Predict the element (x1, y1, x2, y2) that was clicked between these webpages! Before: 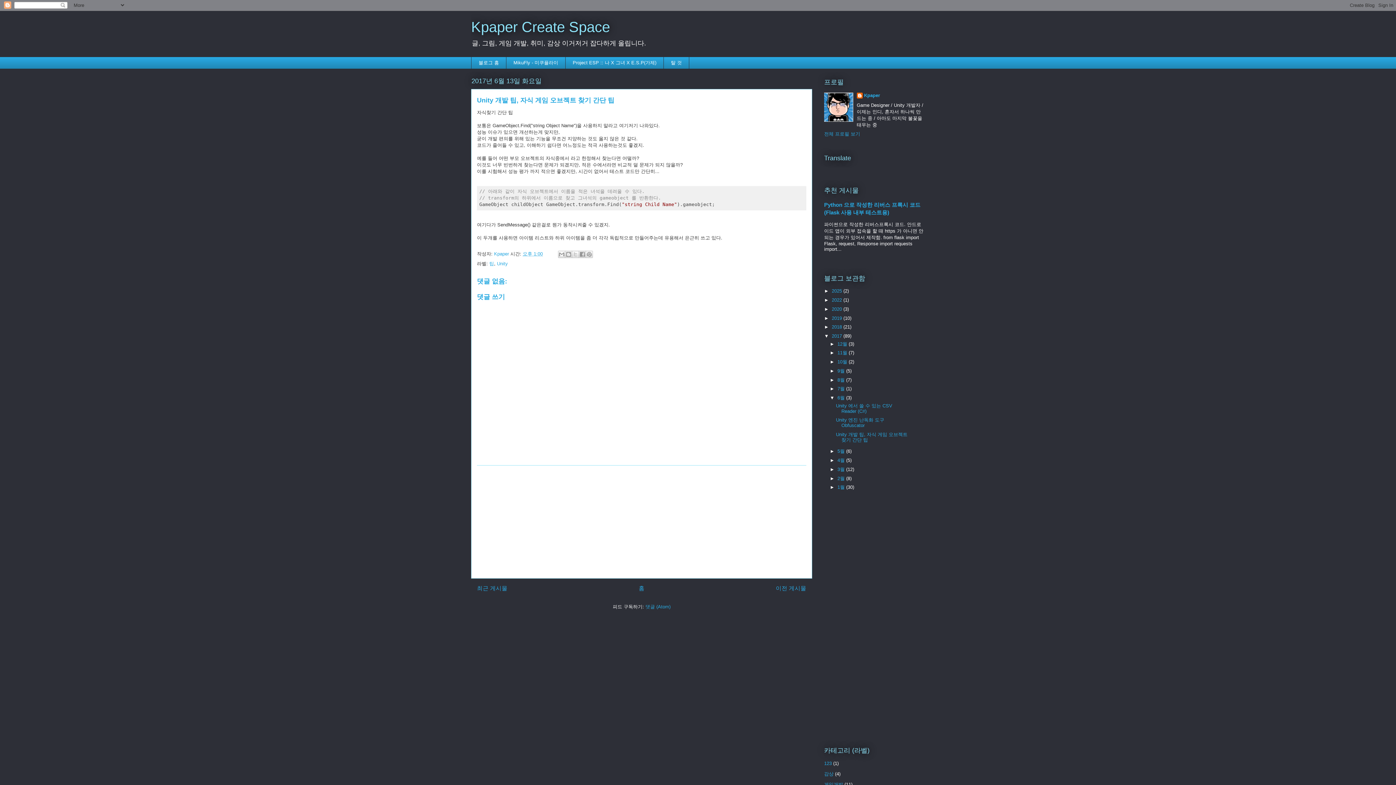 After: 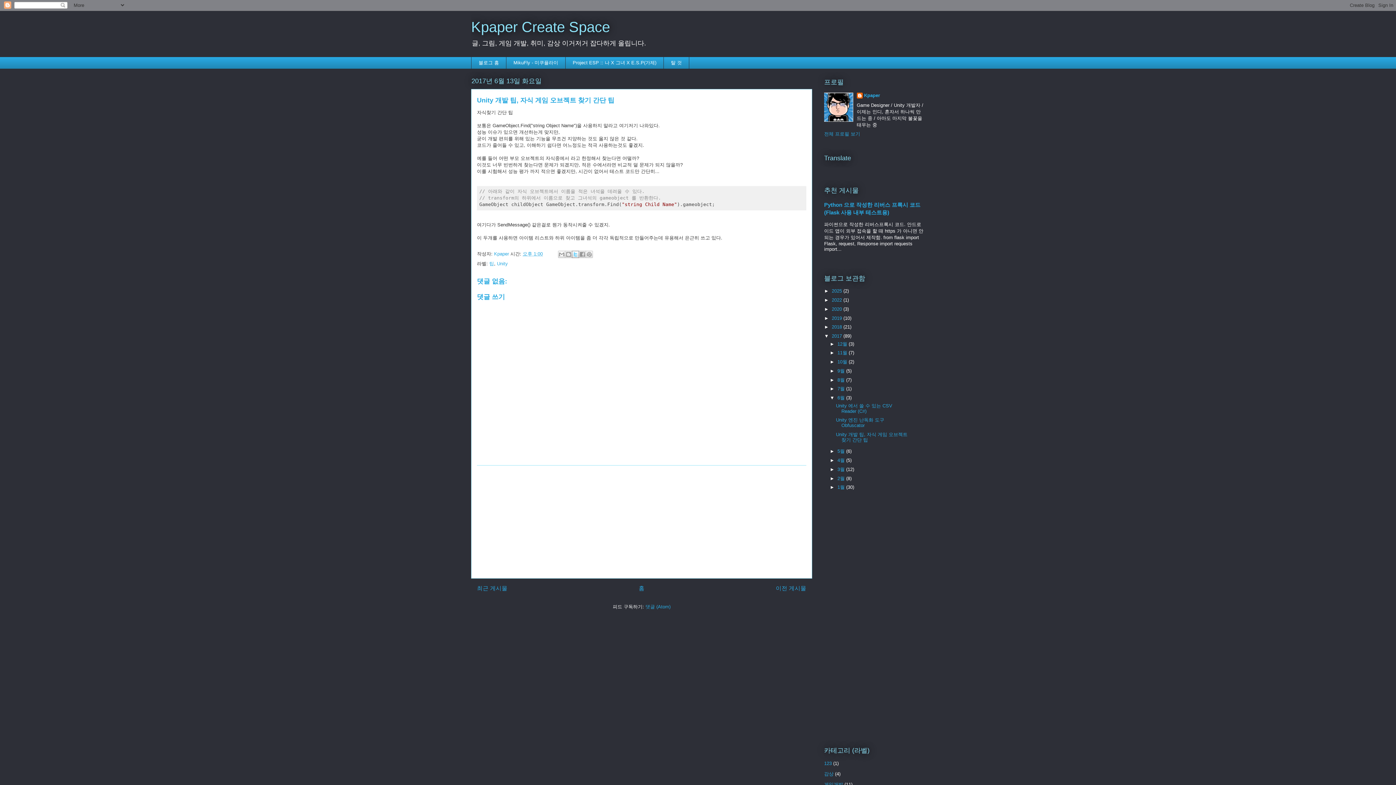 Action: bbox: (572, 250, 579, 258) label: X에 공유